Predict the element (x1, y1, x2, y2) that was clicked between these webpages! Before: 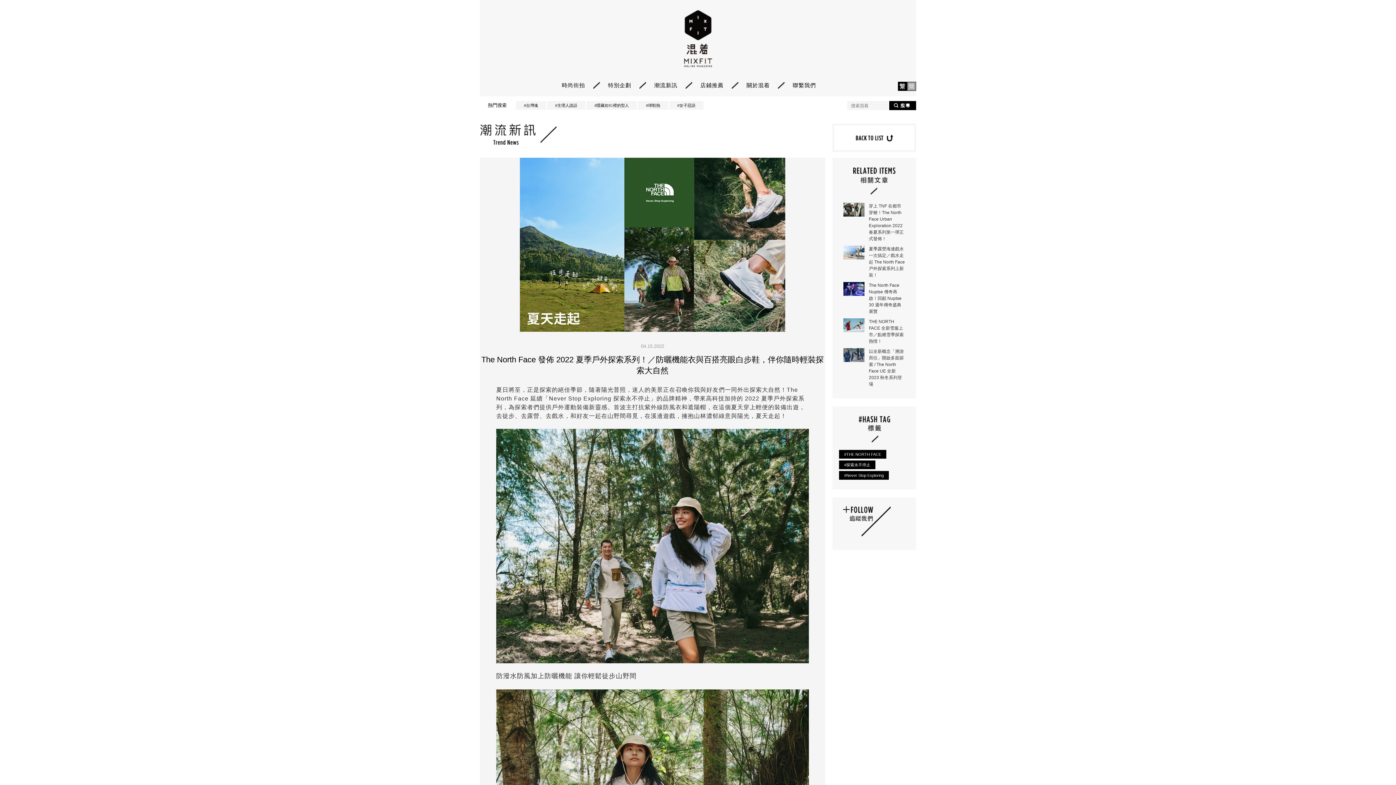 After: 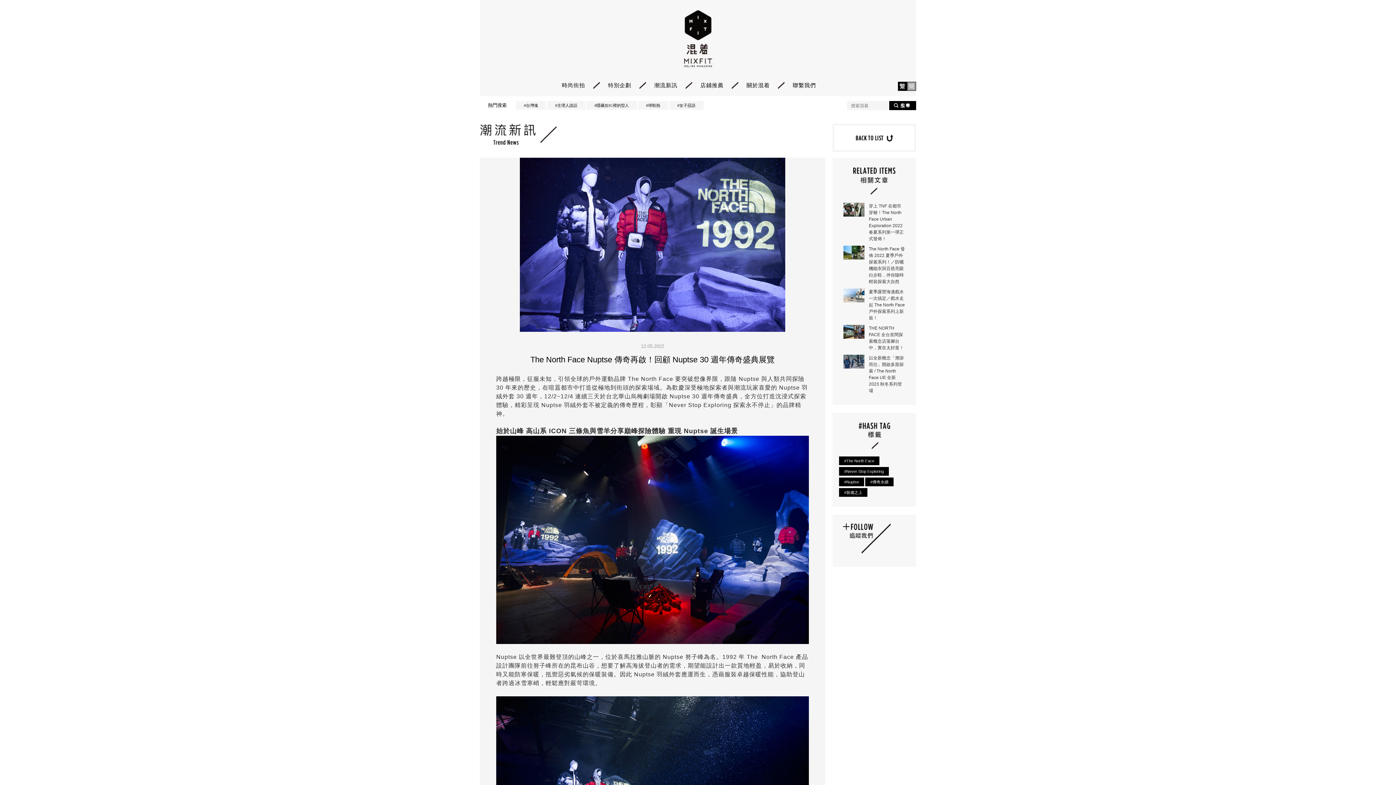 Action: label: 	The North Face Nuptse 傳奇再啟！回顧 Nuptse 30 週年傳奇盛典展覽 bbox: (832, 280, 916, 316)